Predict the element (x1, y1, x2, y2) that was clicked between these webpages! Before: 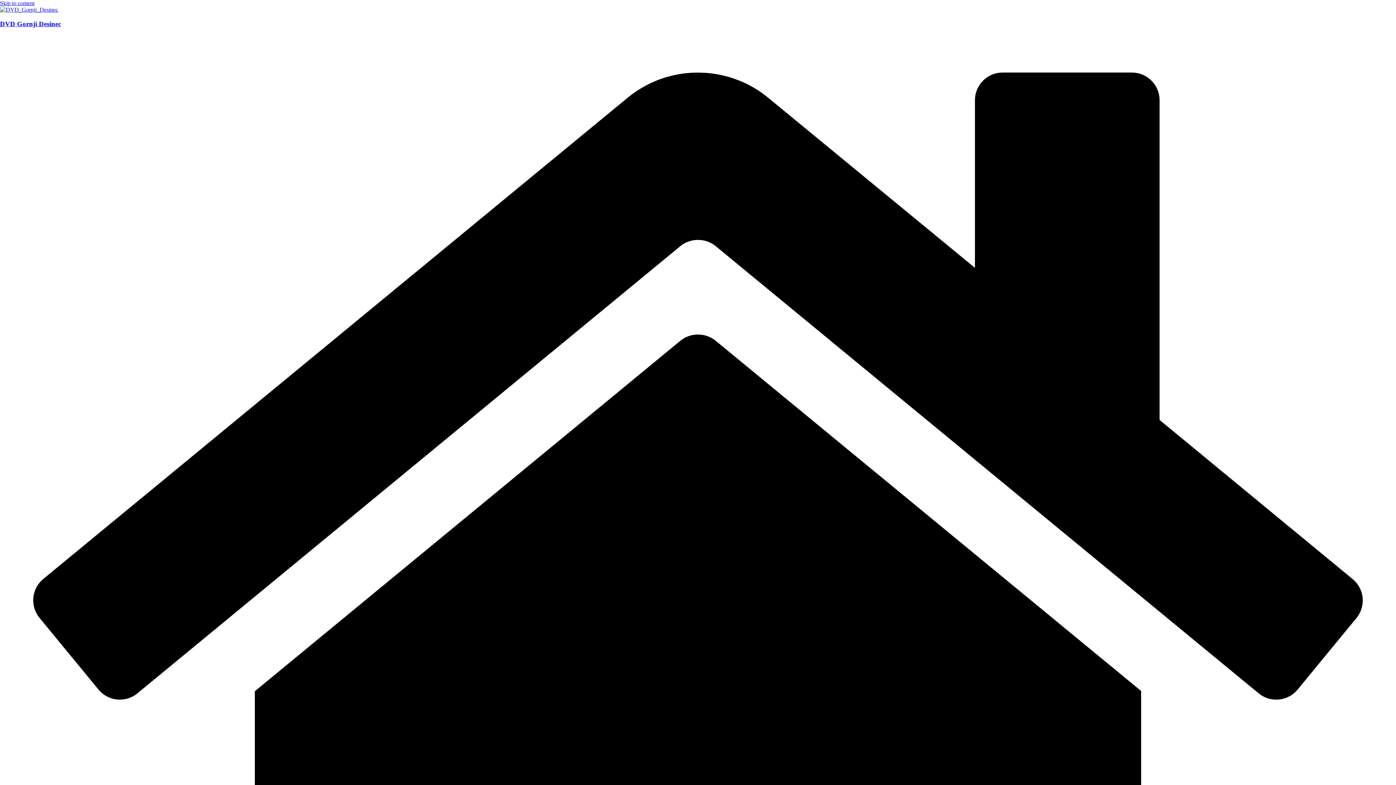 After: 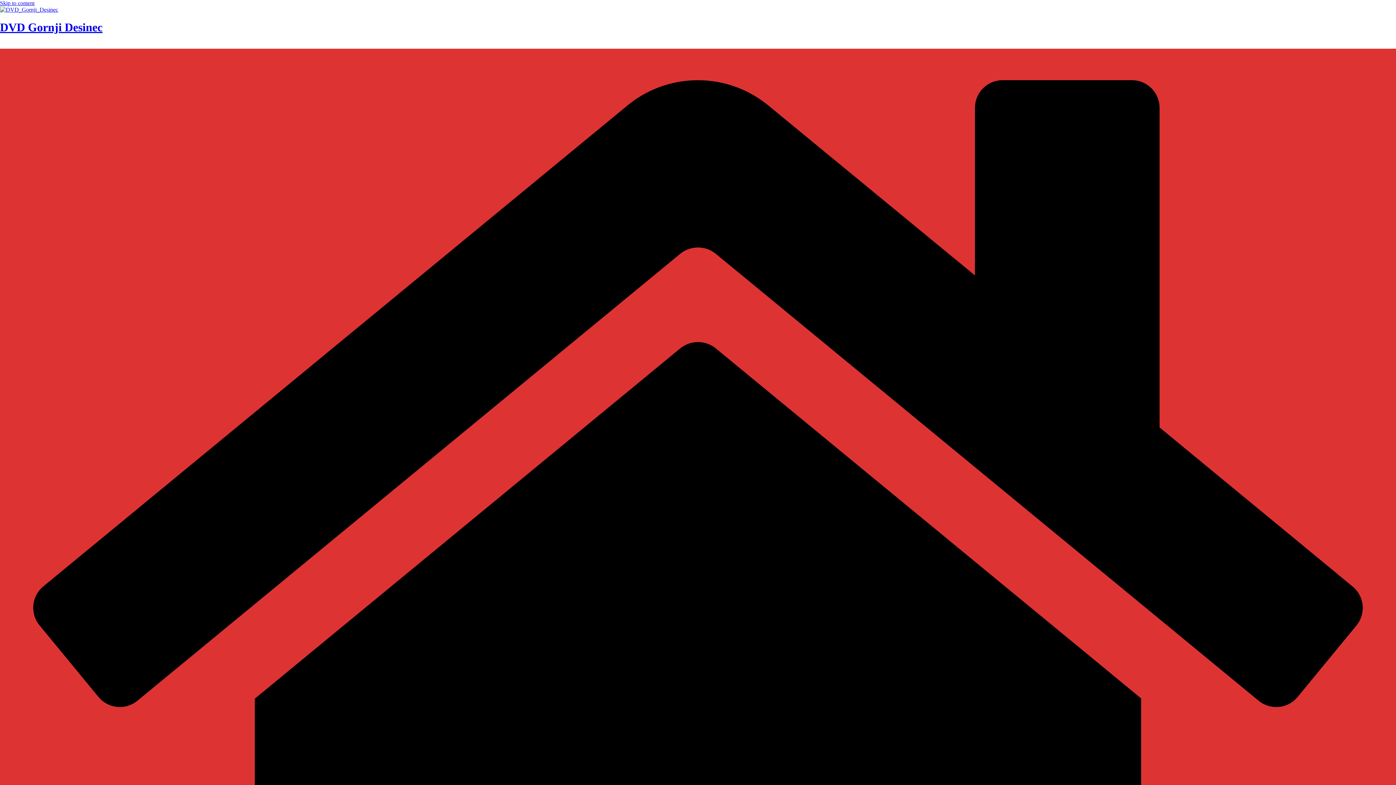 Action: bbox: (0, 6, 58, 12)